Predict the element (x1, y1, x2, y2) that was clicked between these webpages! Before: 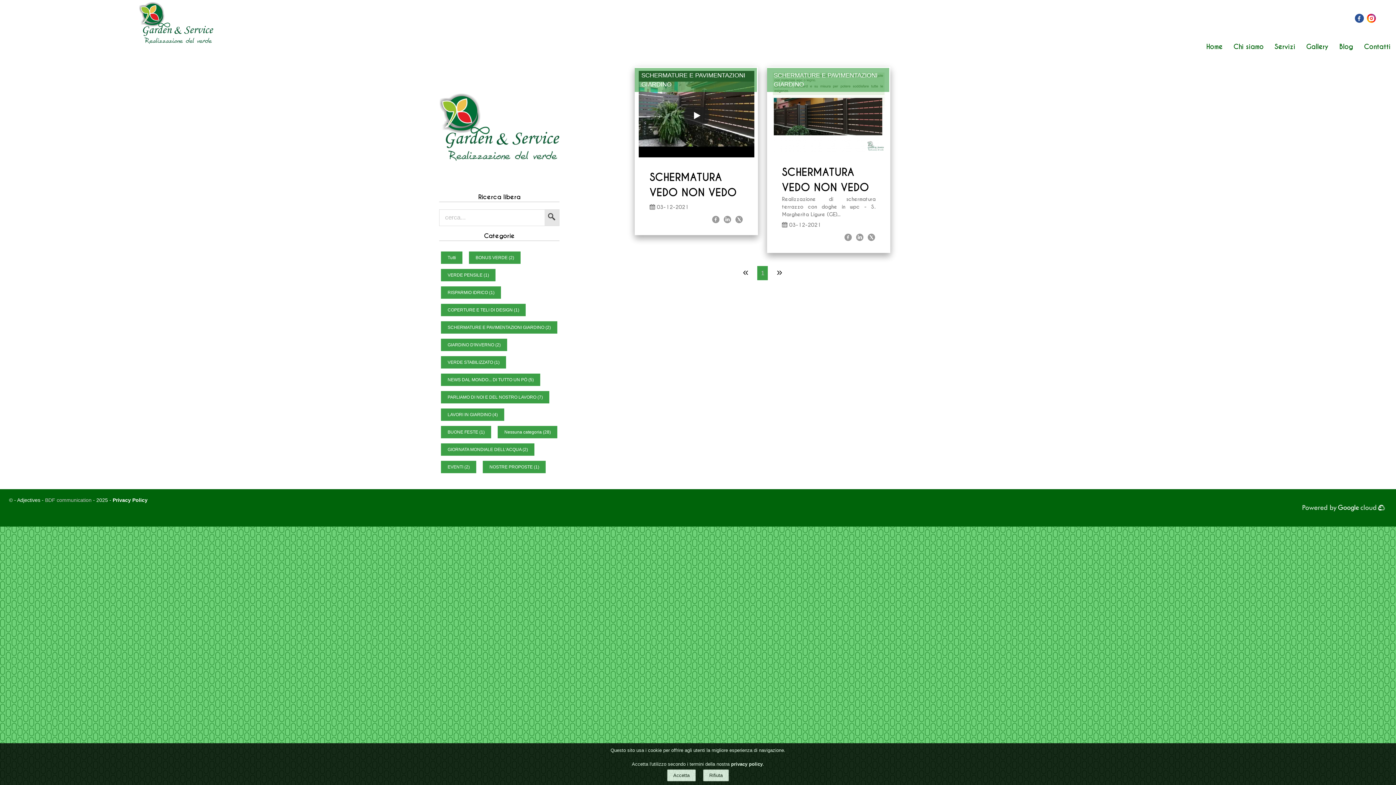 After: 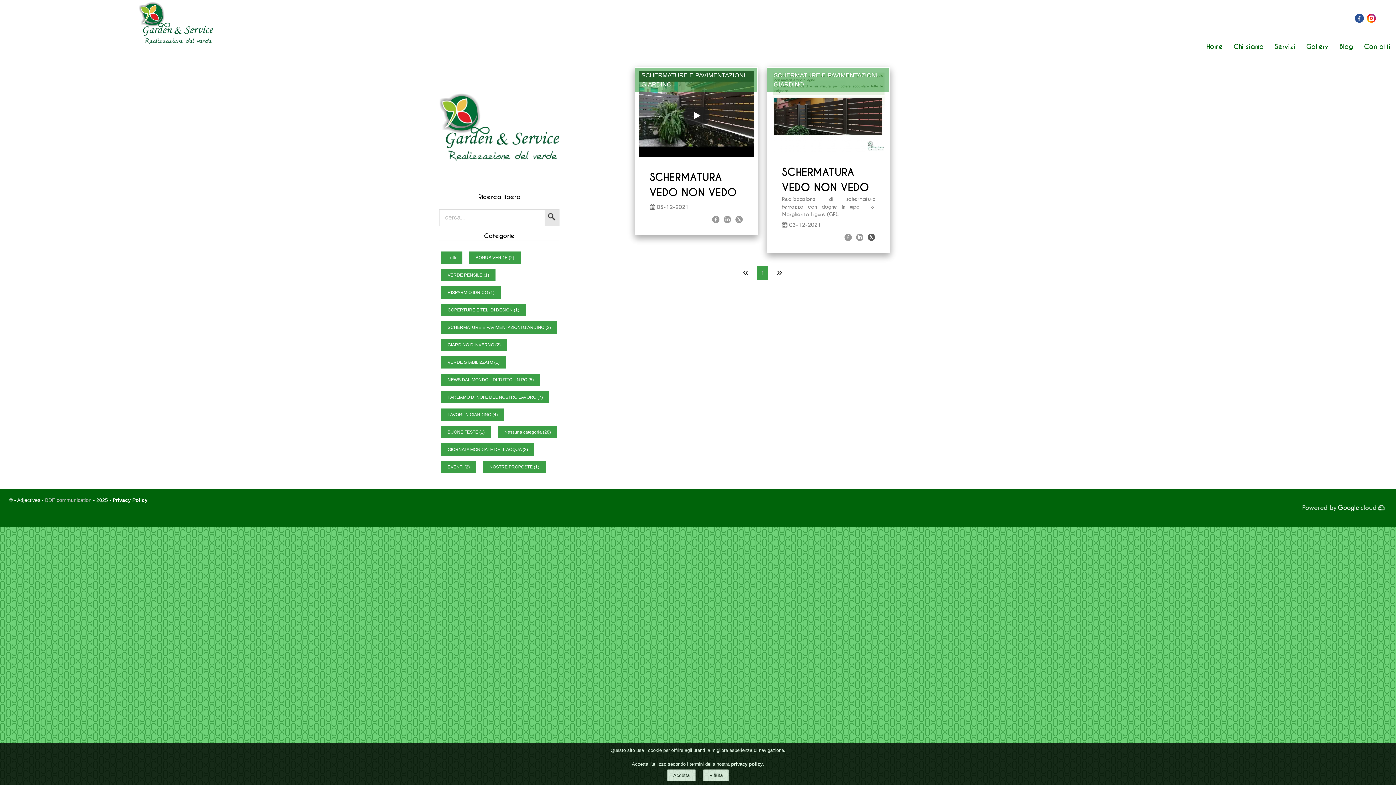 Action: bbox: (867, 230, 875, 242)